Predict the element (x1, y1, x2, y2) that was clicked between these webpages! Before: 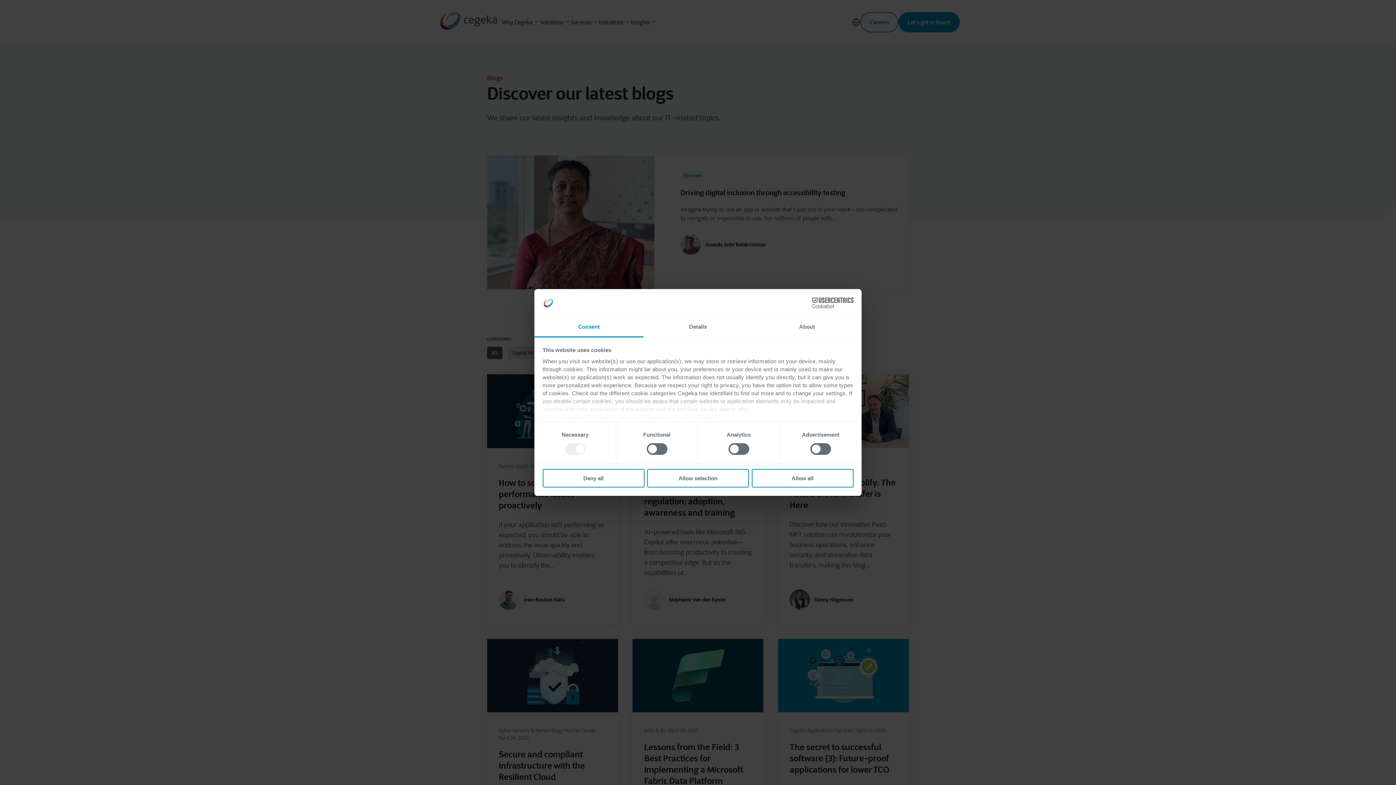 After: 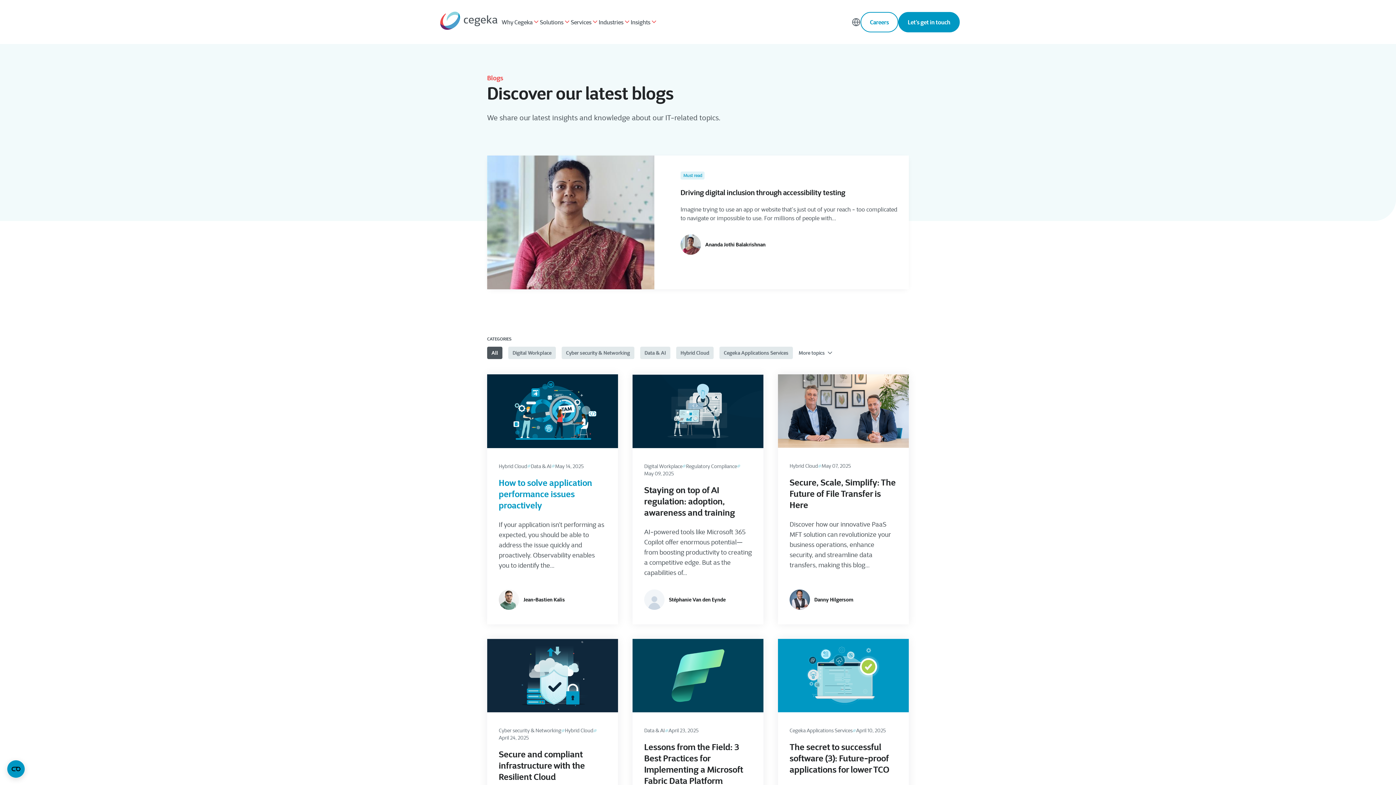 Action: label: Deny all bbox: (542, 469, 644, 487)